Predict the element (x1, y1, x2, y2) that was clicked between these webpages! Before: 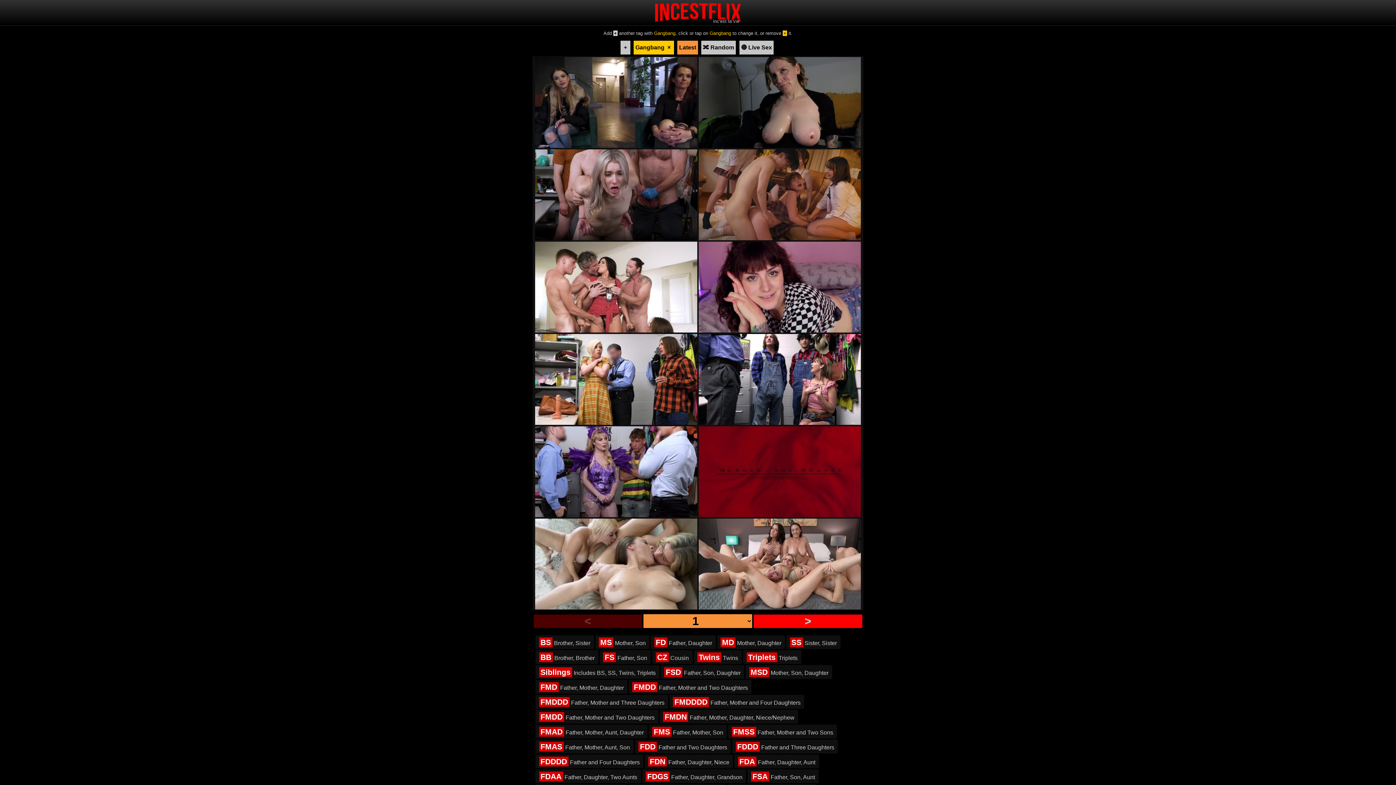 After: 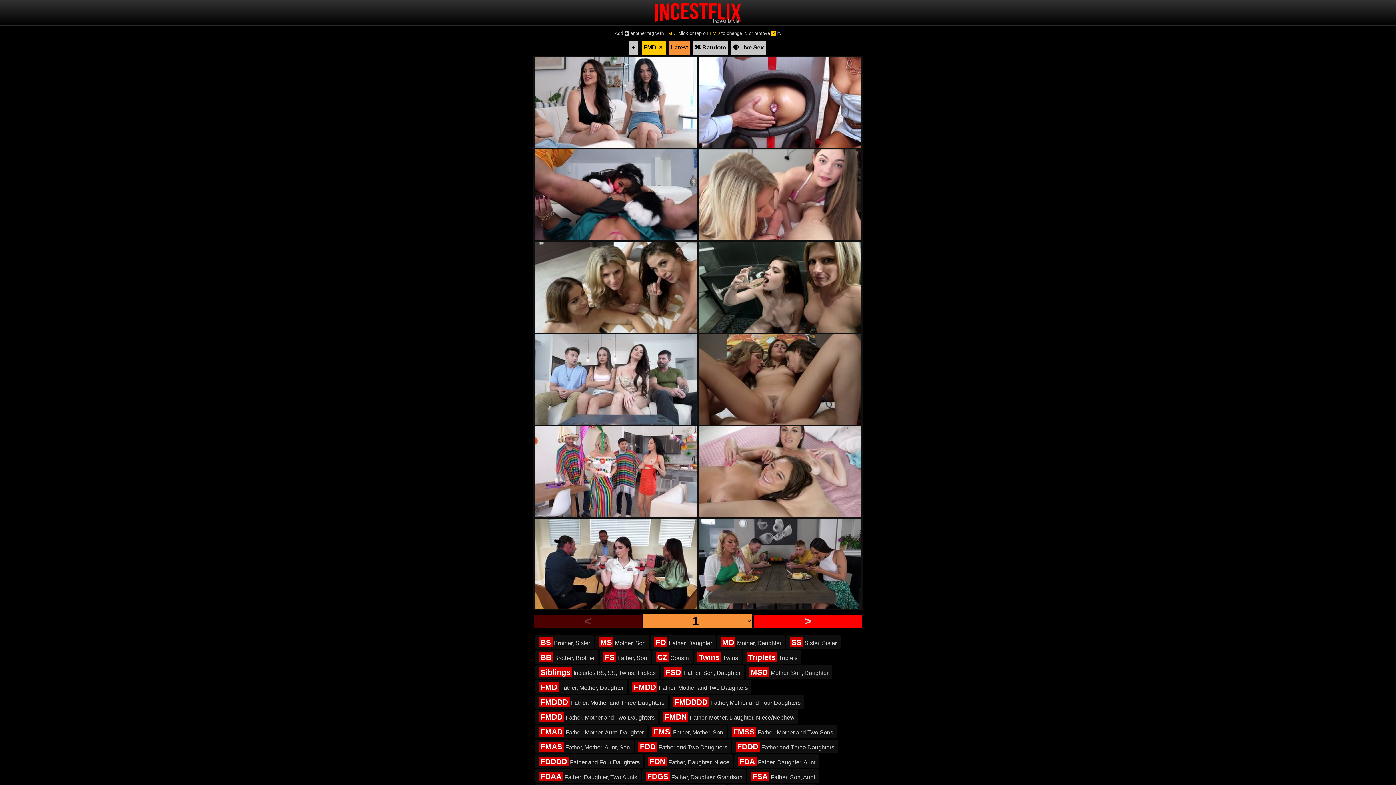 Action: label: FMD Father, Mother, Daughter bbox: (535, 680, 627, 694)